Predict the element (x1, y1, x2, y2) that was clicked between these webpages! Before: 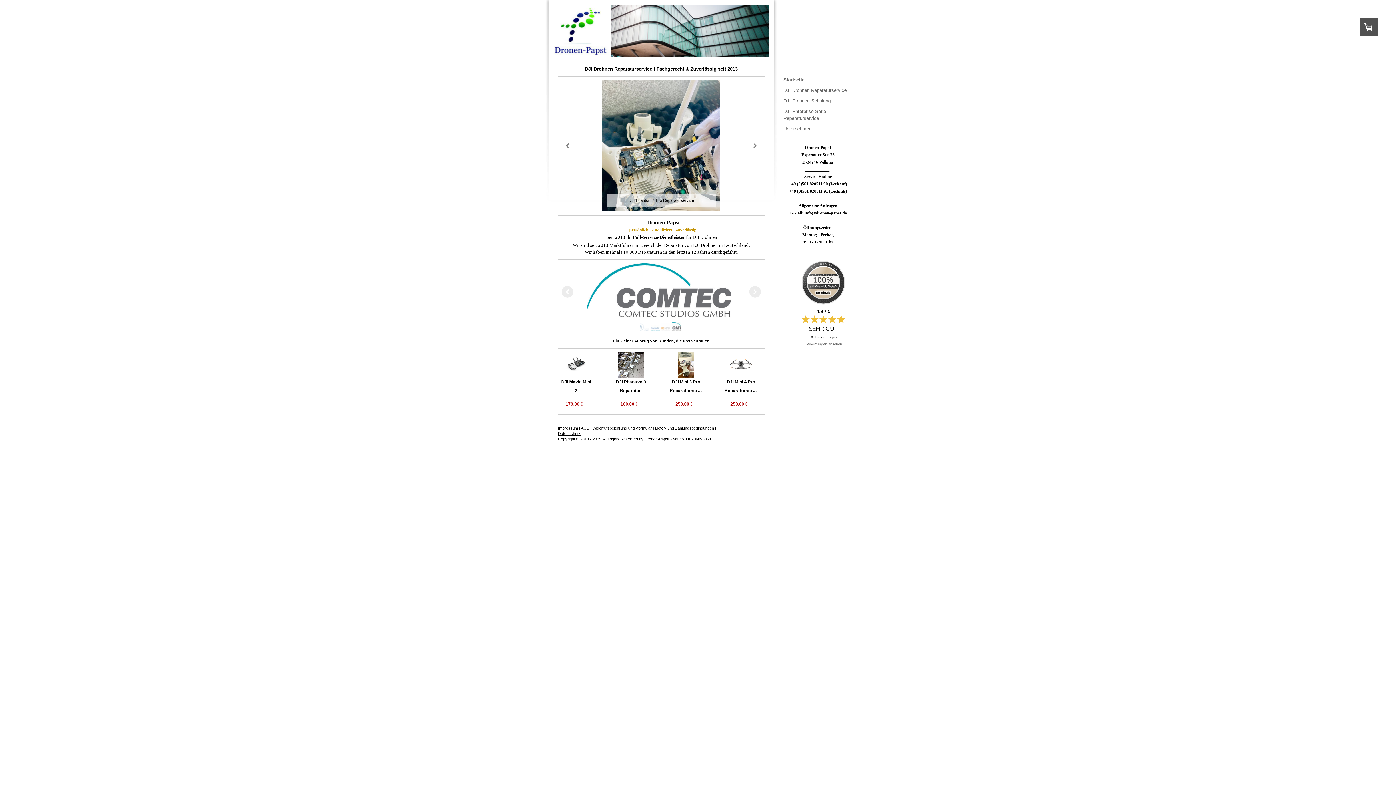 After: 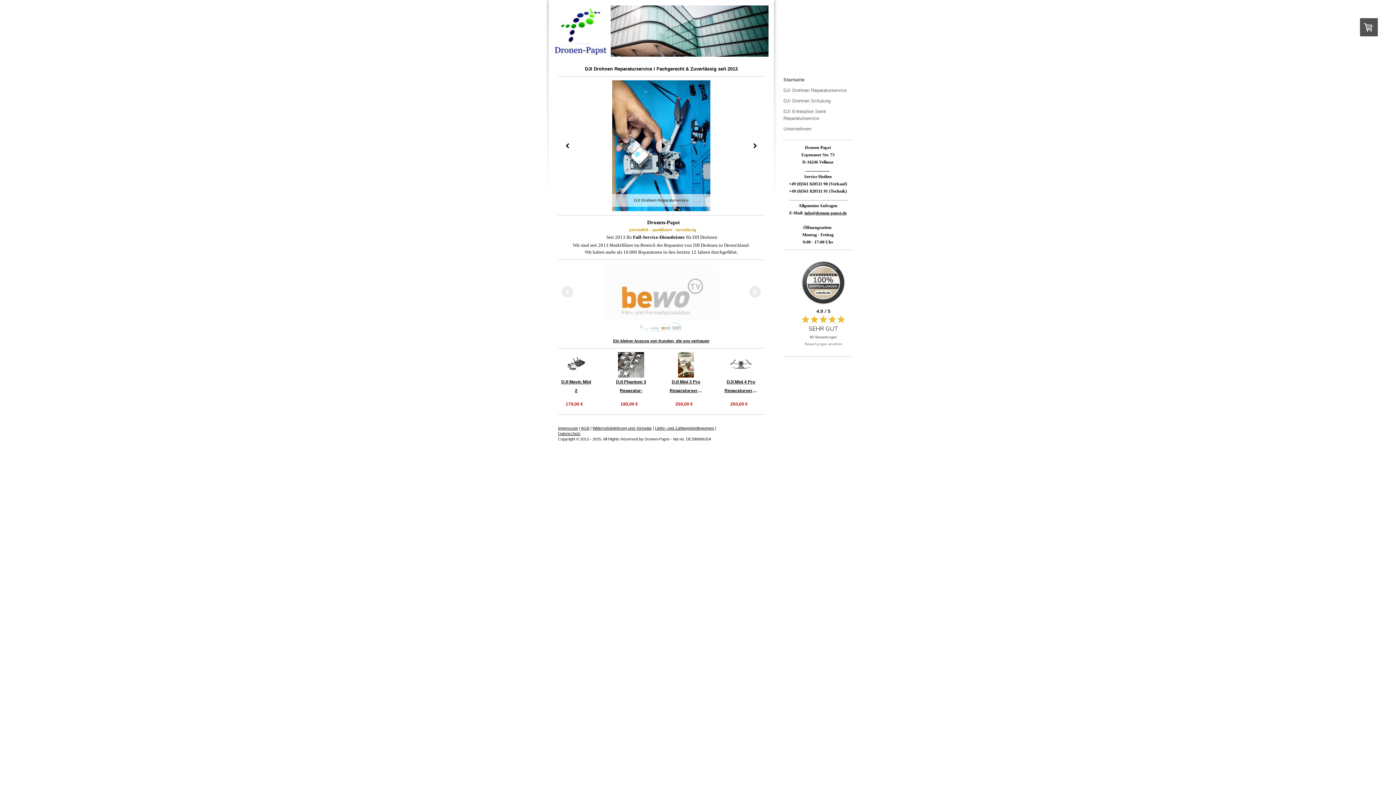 Action: bbox: (656, 138, 669, 152)